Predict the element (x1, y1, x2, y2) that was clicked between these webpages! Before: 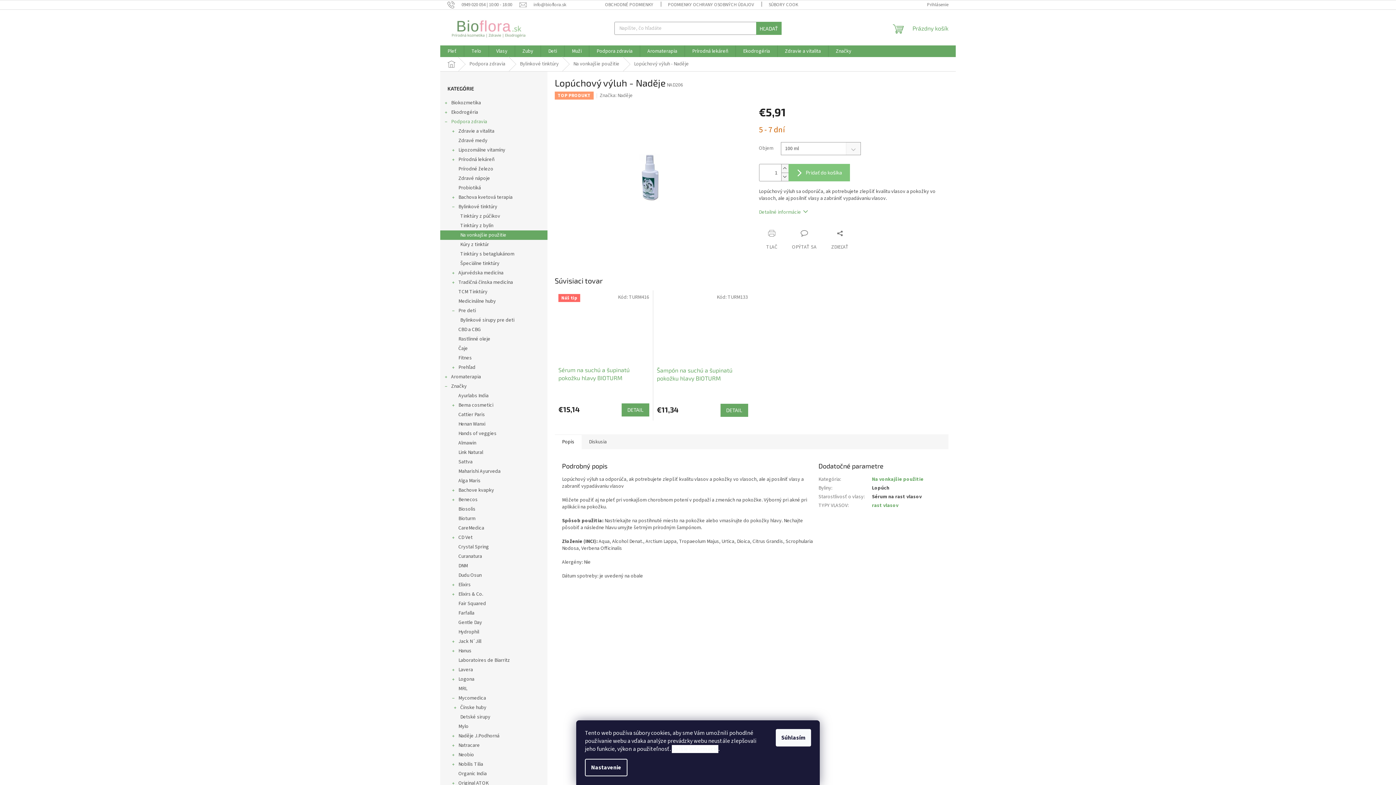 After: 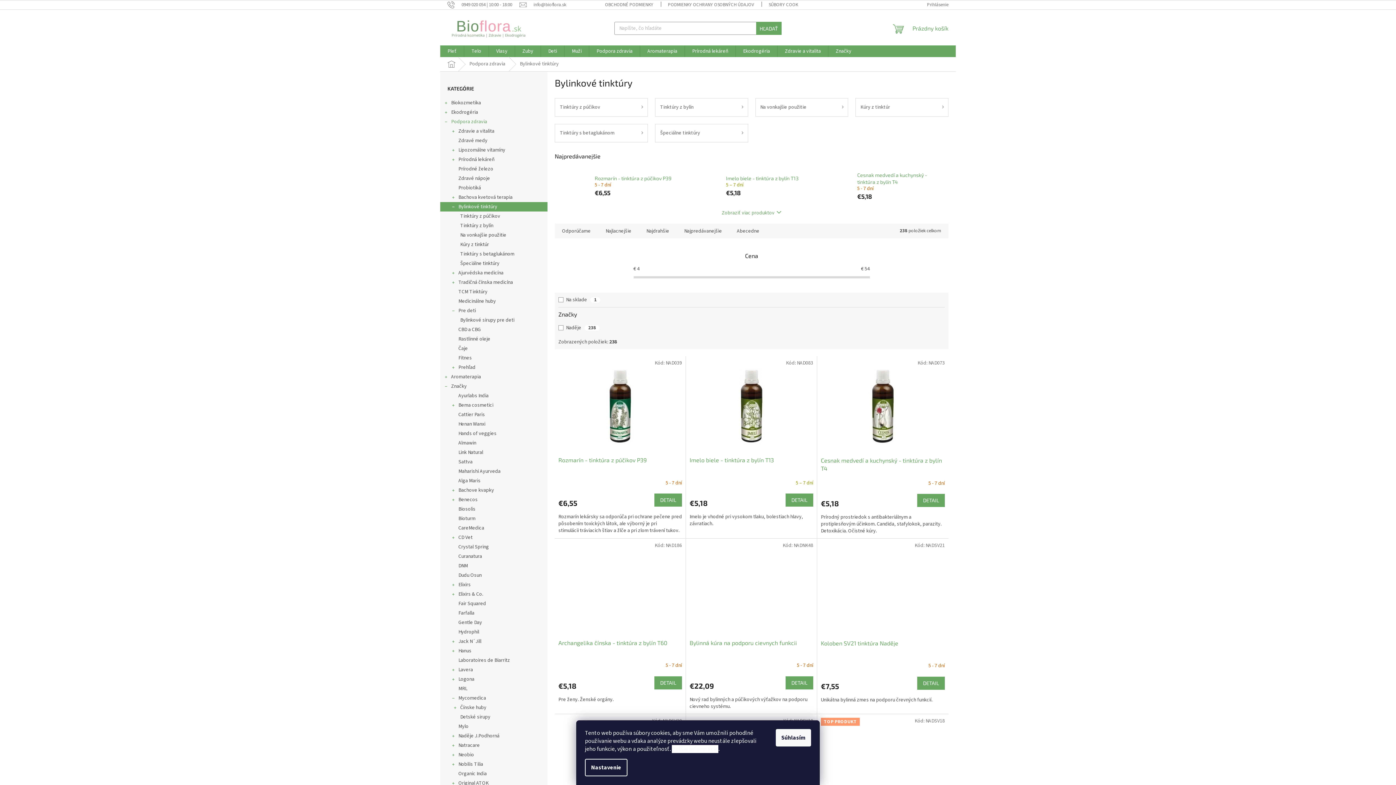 Action: bbox: (440, 202, 547, 211) label: Bylinkové tinktúry
 